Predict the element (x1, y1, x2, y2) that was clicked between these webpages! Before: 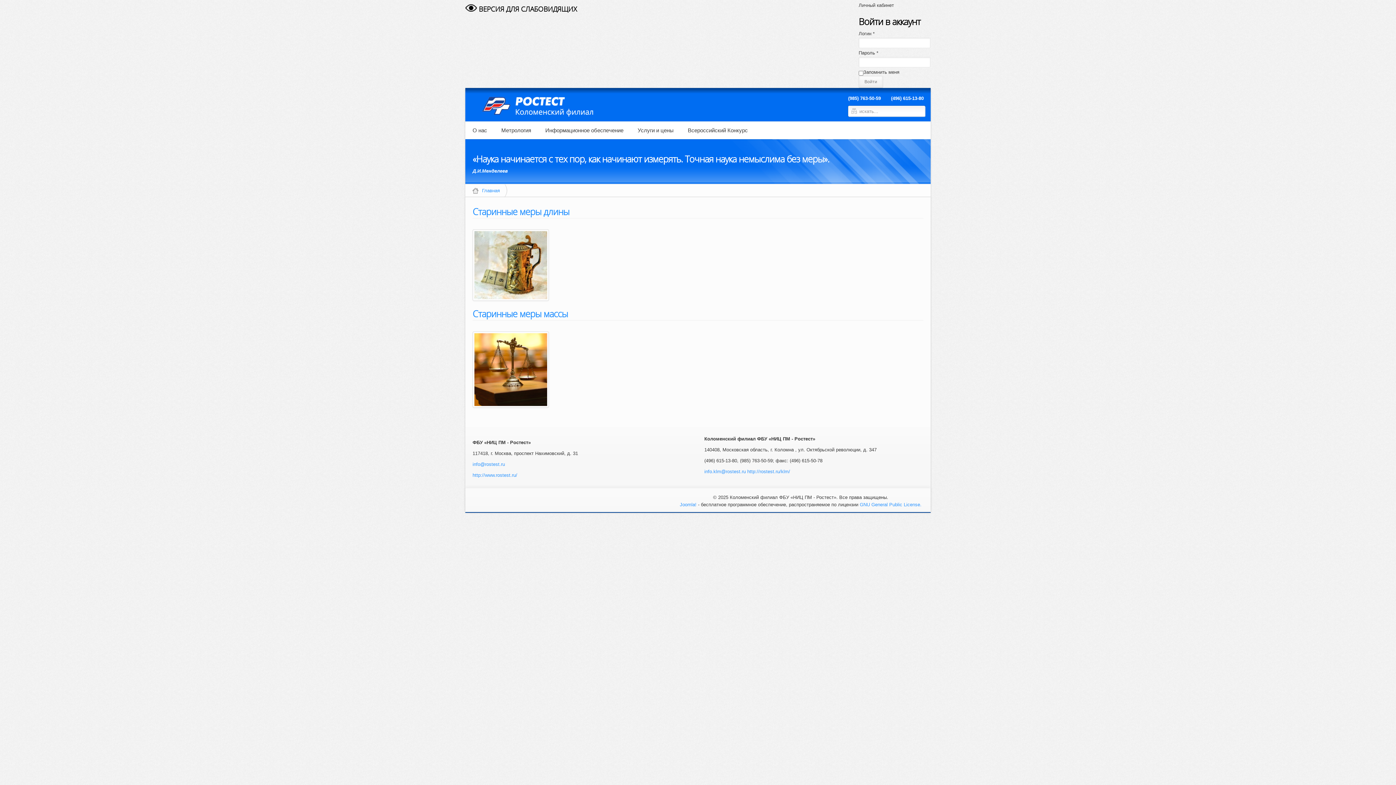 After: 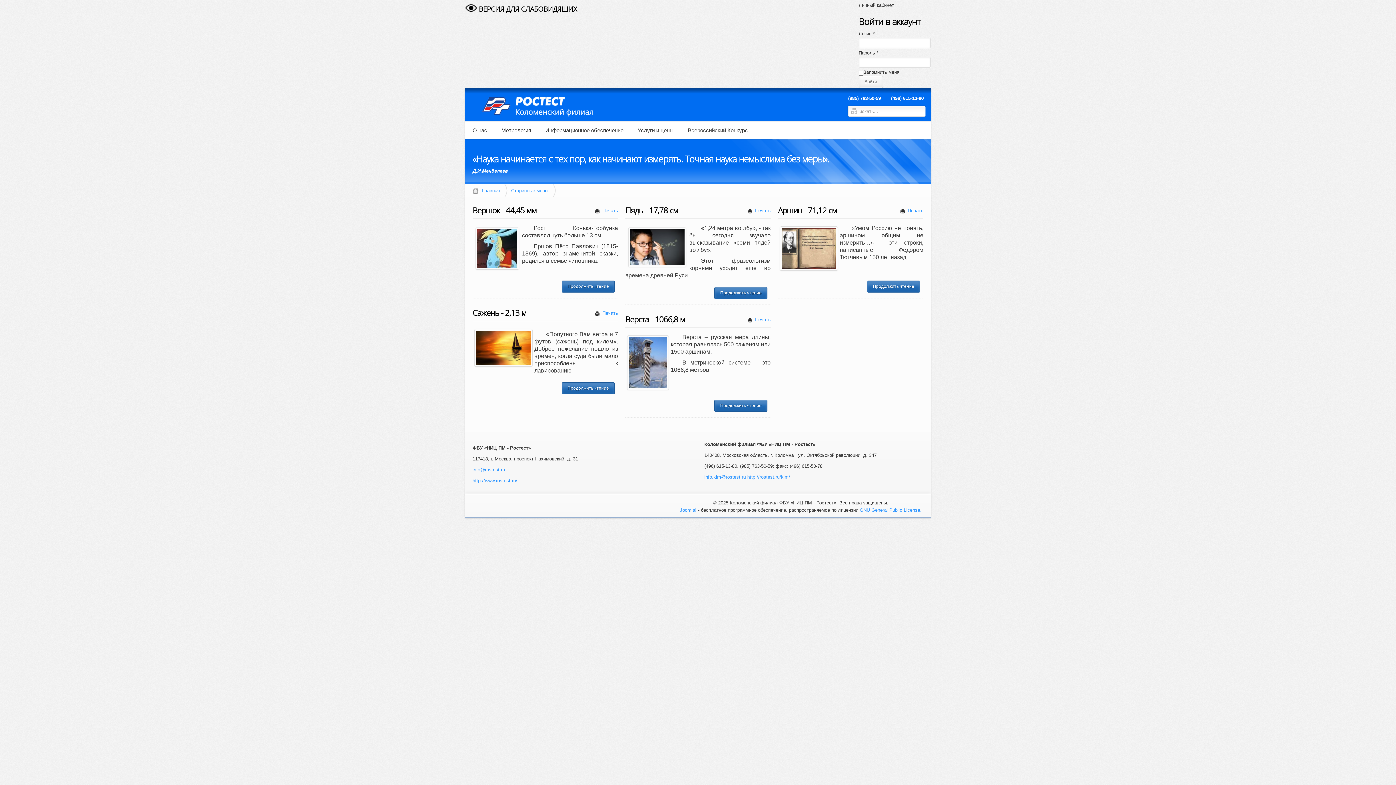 Action: label: Старинные меры длины bbox: (472, 205, 569, 217)